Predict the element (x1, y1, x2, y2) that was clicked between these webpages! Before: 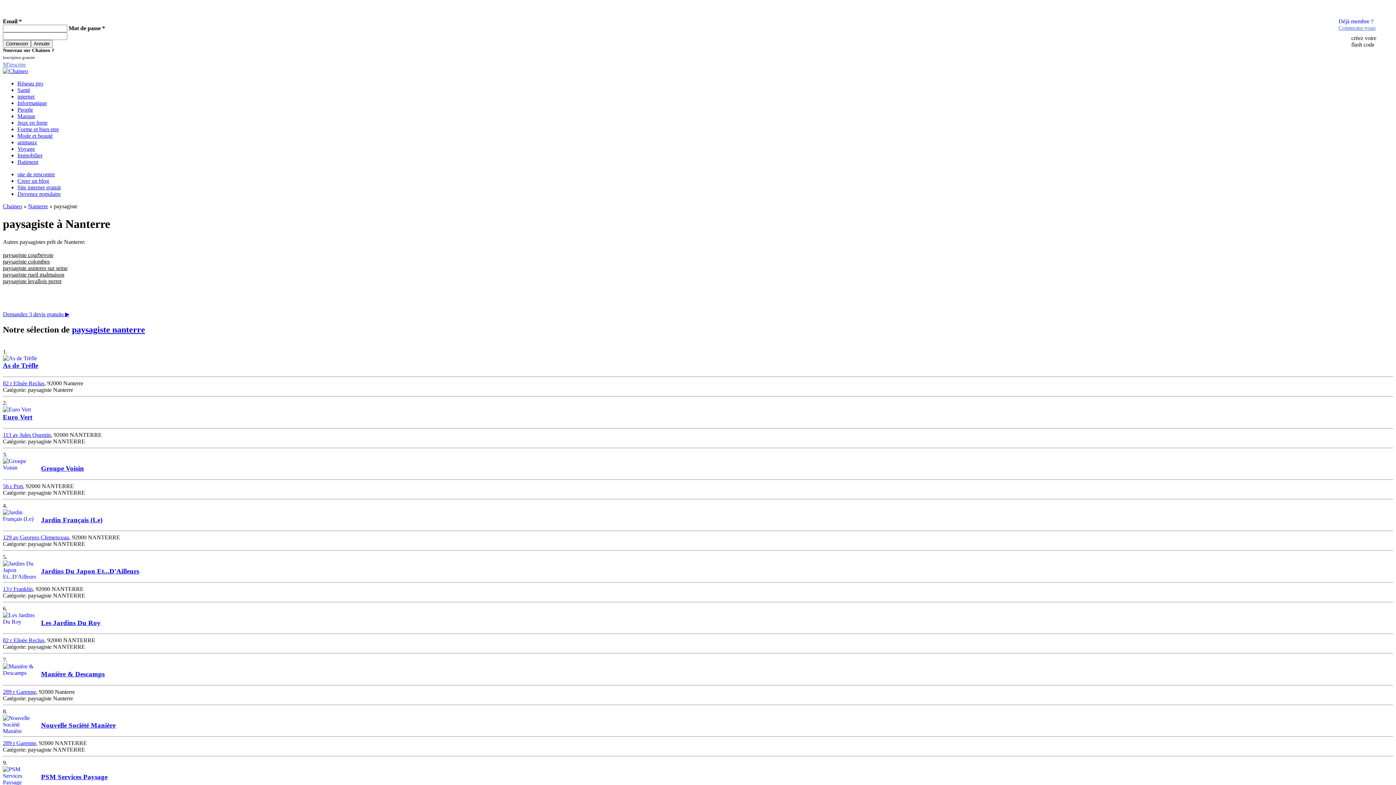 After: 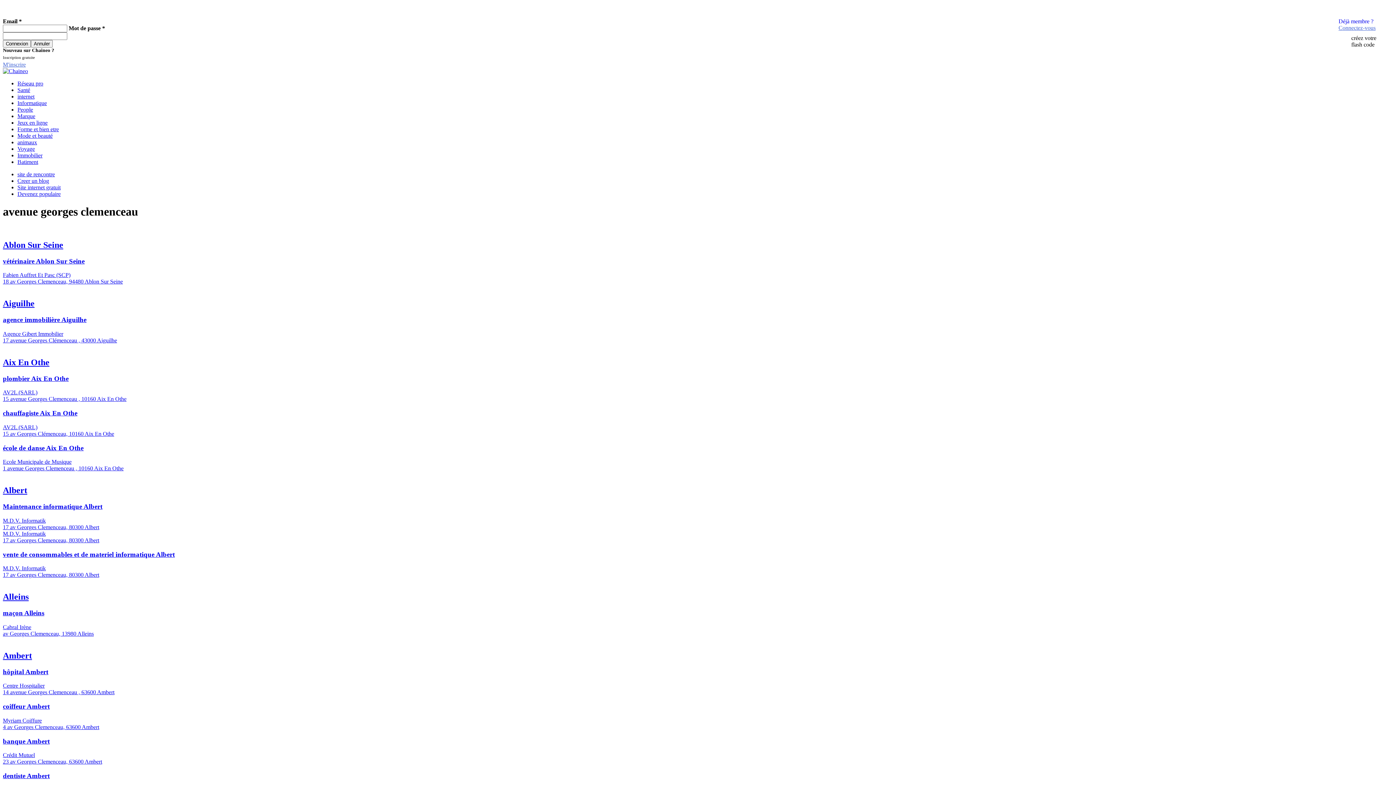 Action: label: 129 av Georges Clemenceau bbox: (2, 534, 69, 540)